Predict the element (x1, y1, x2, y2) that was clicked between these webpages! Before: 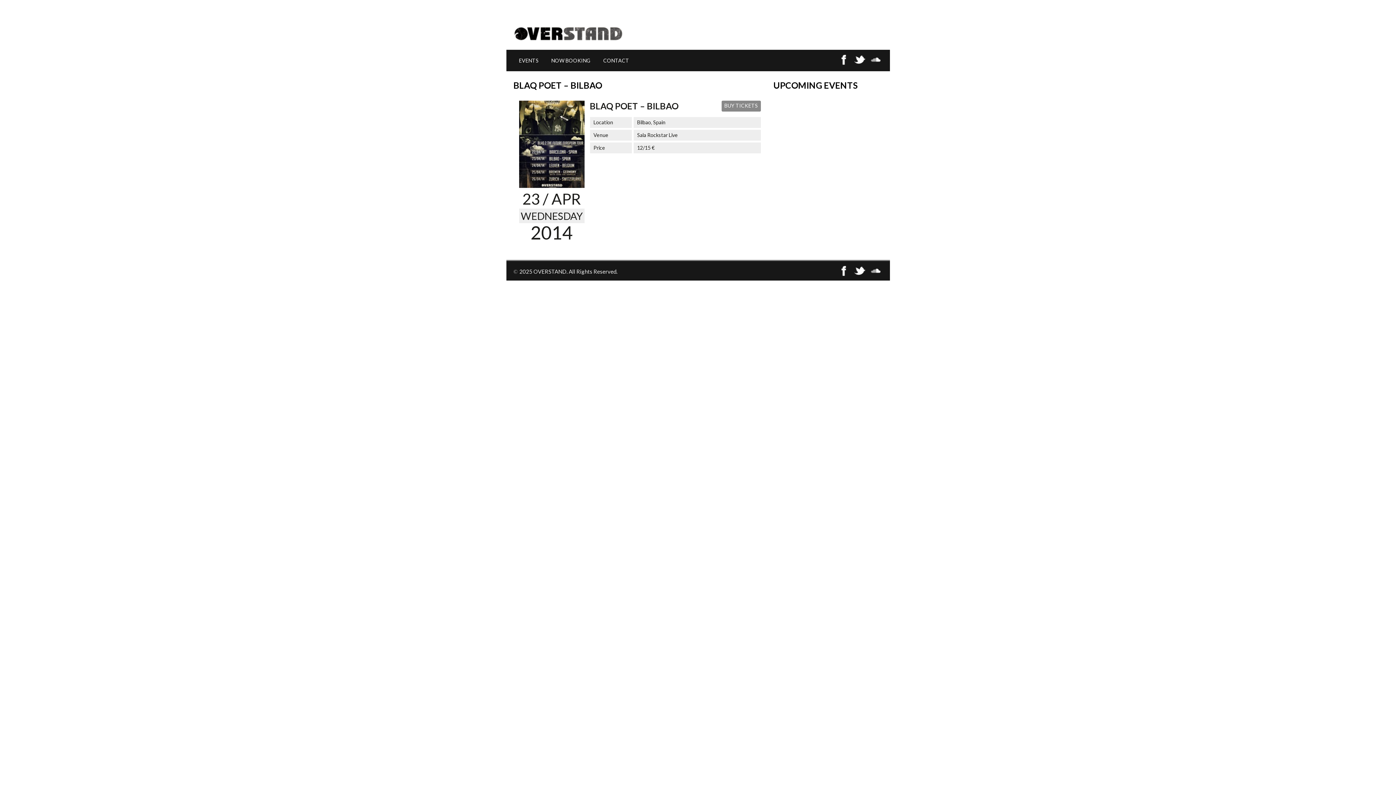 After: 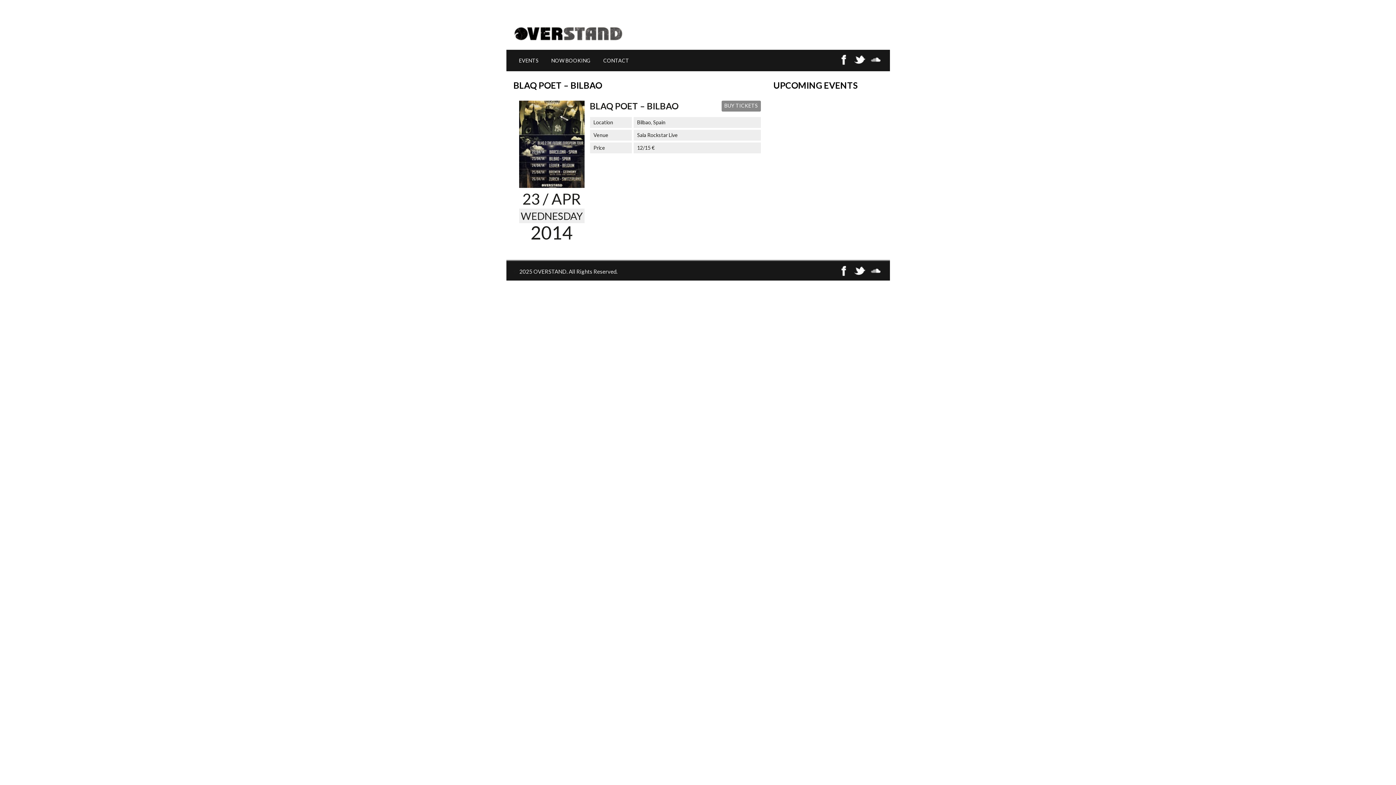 Action: bbox: (513, 268, 518, 274) label: ©